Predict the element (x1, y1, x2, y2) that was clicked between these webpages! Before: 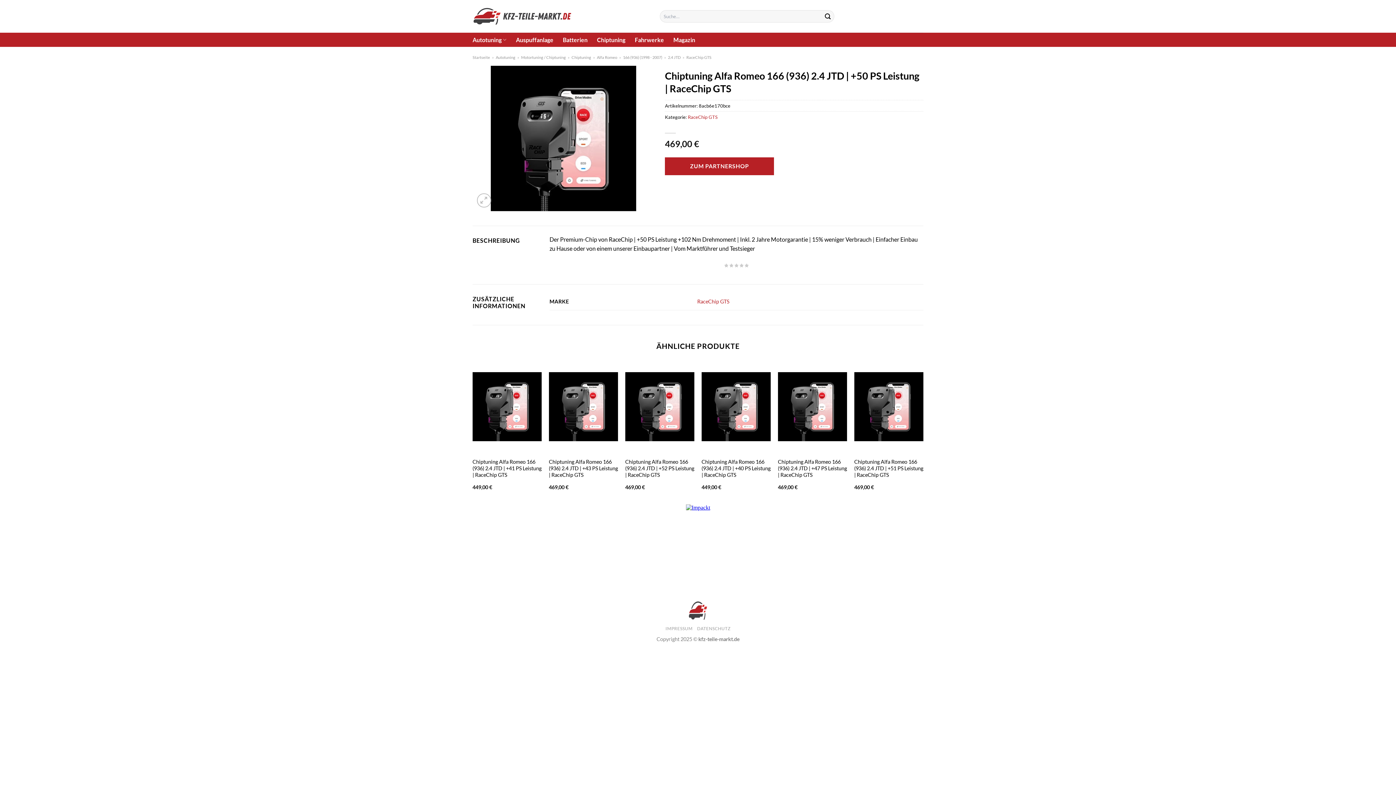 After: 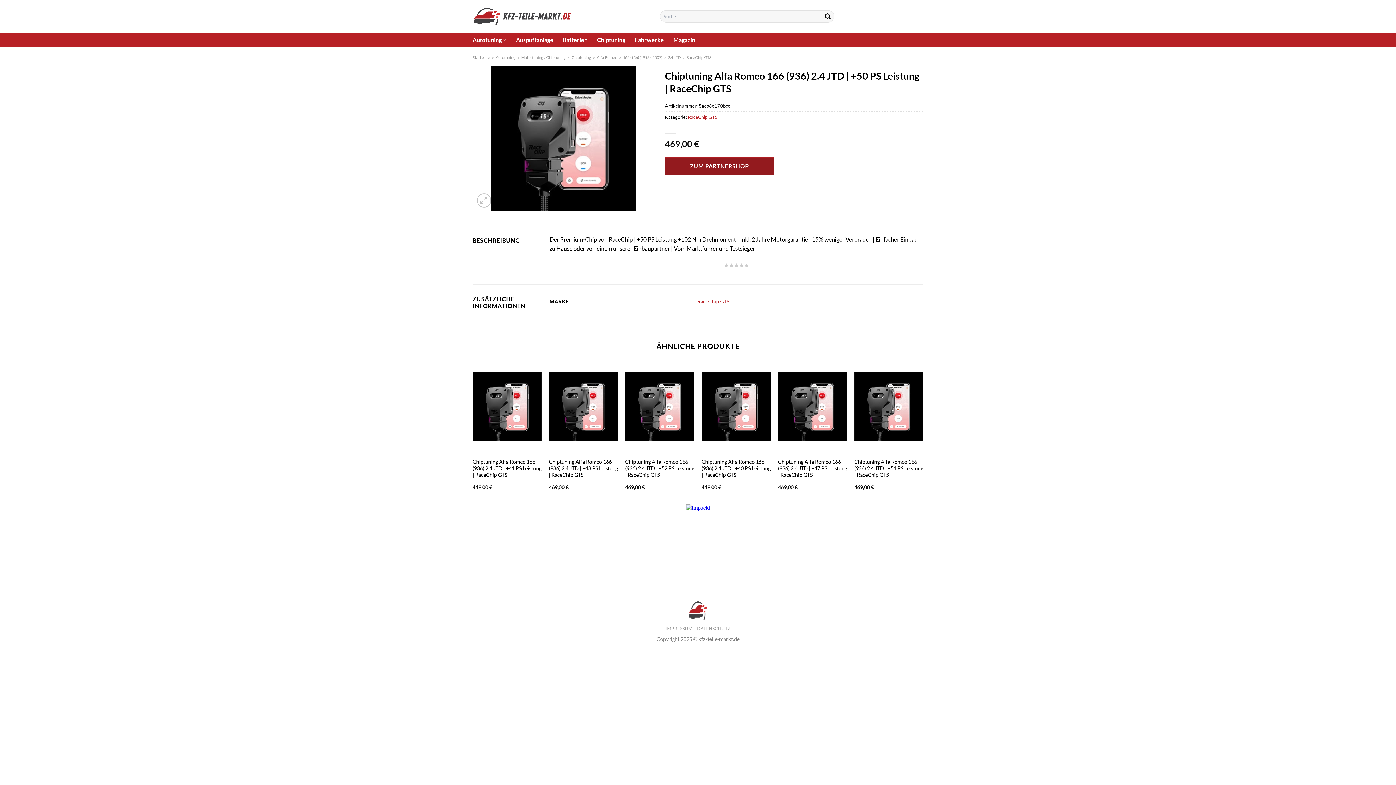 Action: label: ZUM PARTNERSHOP bbox: (665, 157, 774, 175)